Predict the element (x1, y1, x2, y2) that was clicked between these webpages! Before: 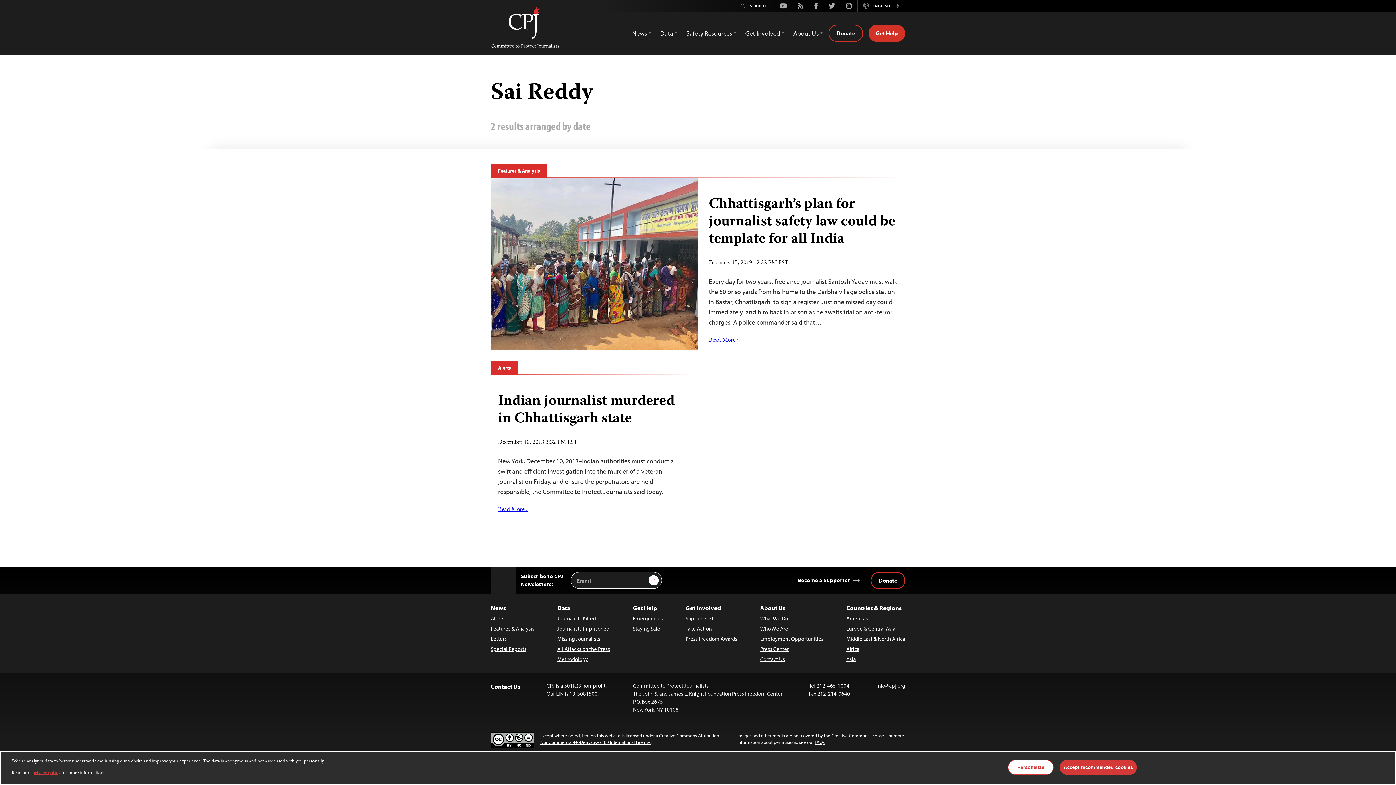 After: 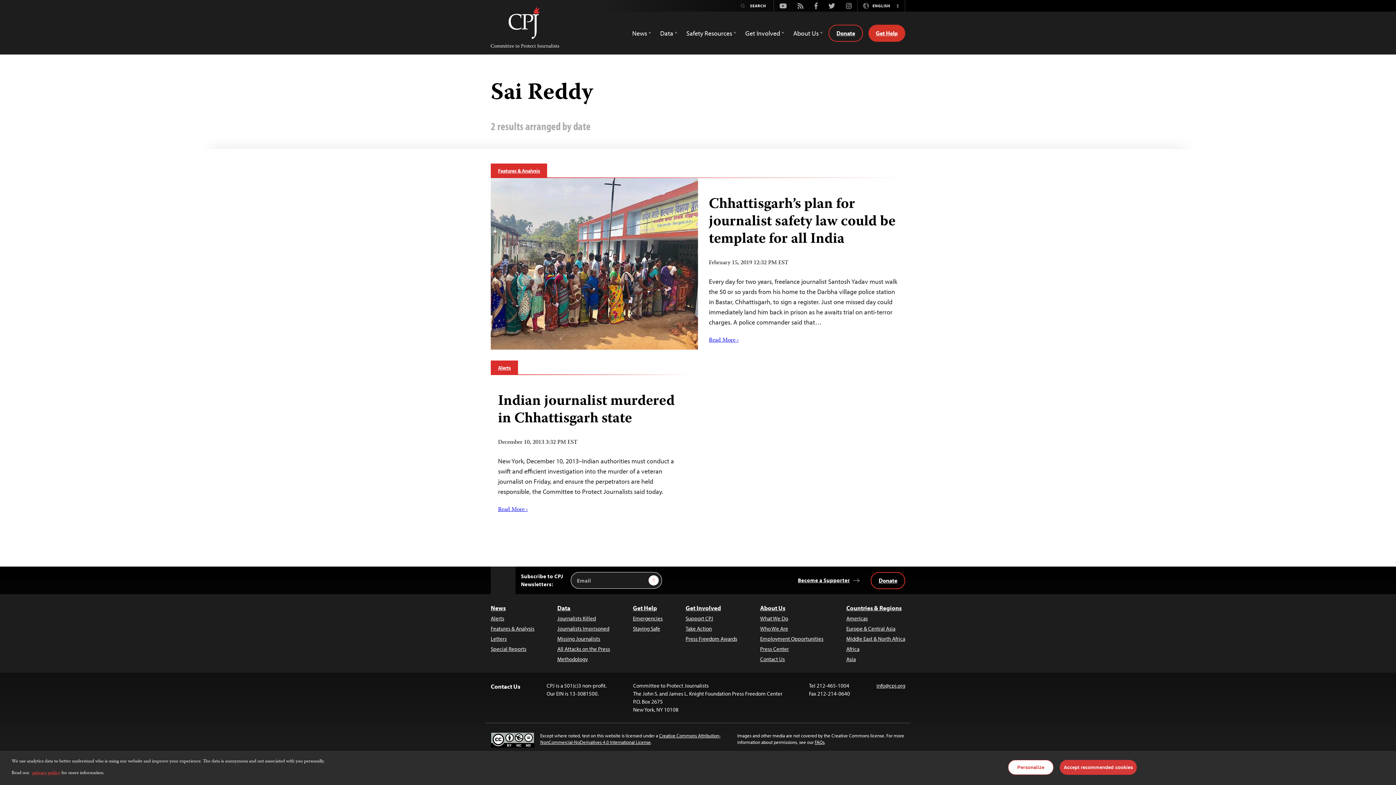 Action: bbox: (792, 1, 809, 10) label: Rss